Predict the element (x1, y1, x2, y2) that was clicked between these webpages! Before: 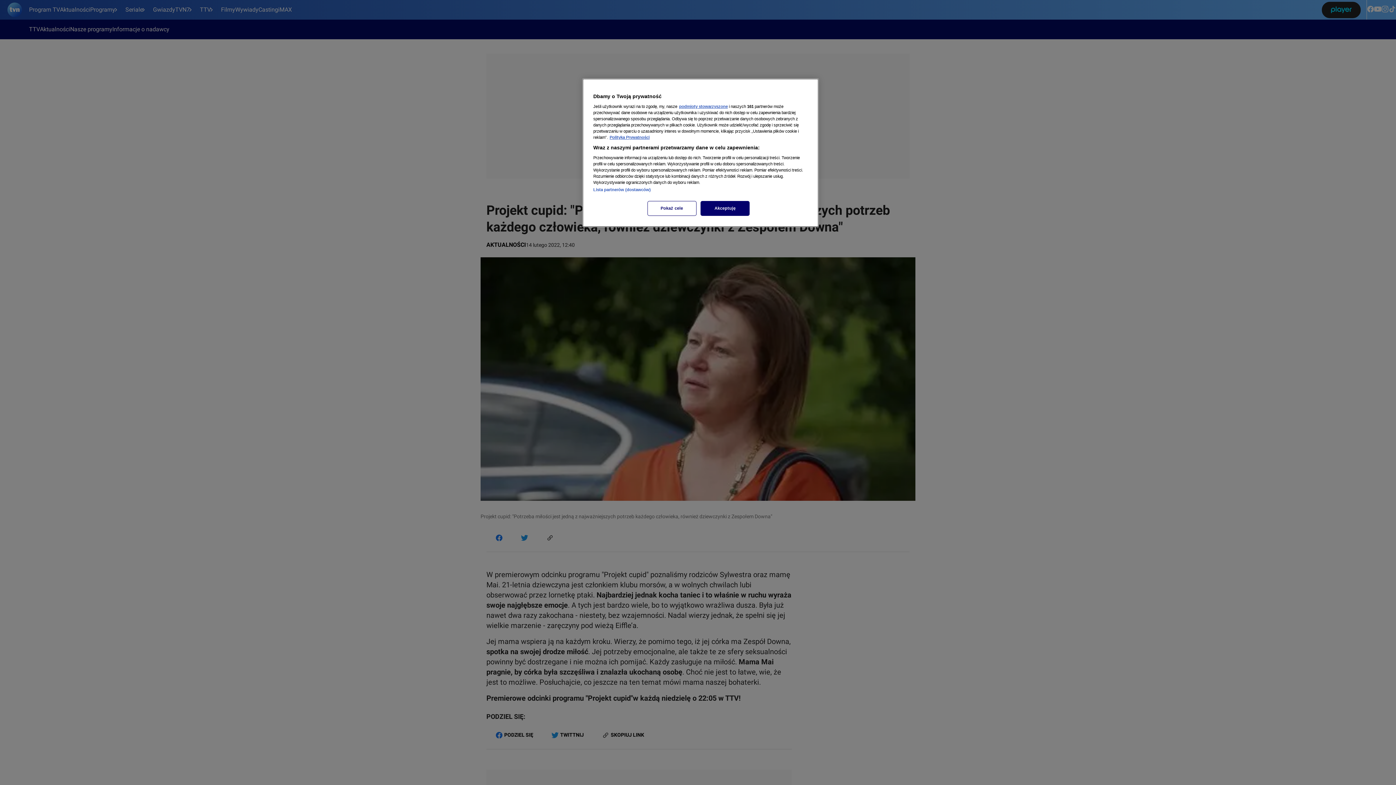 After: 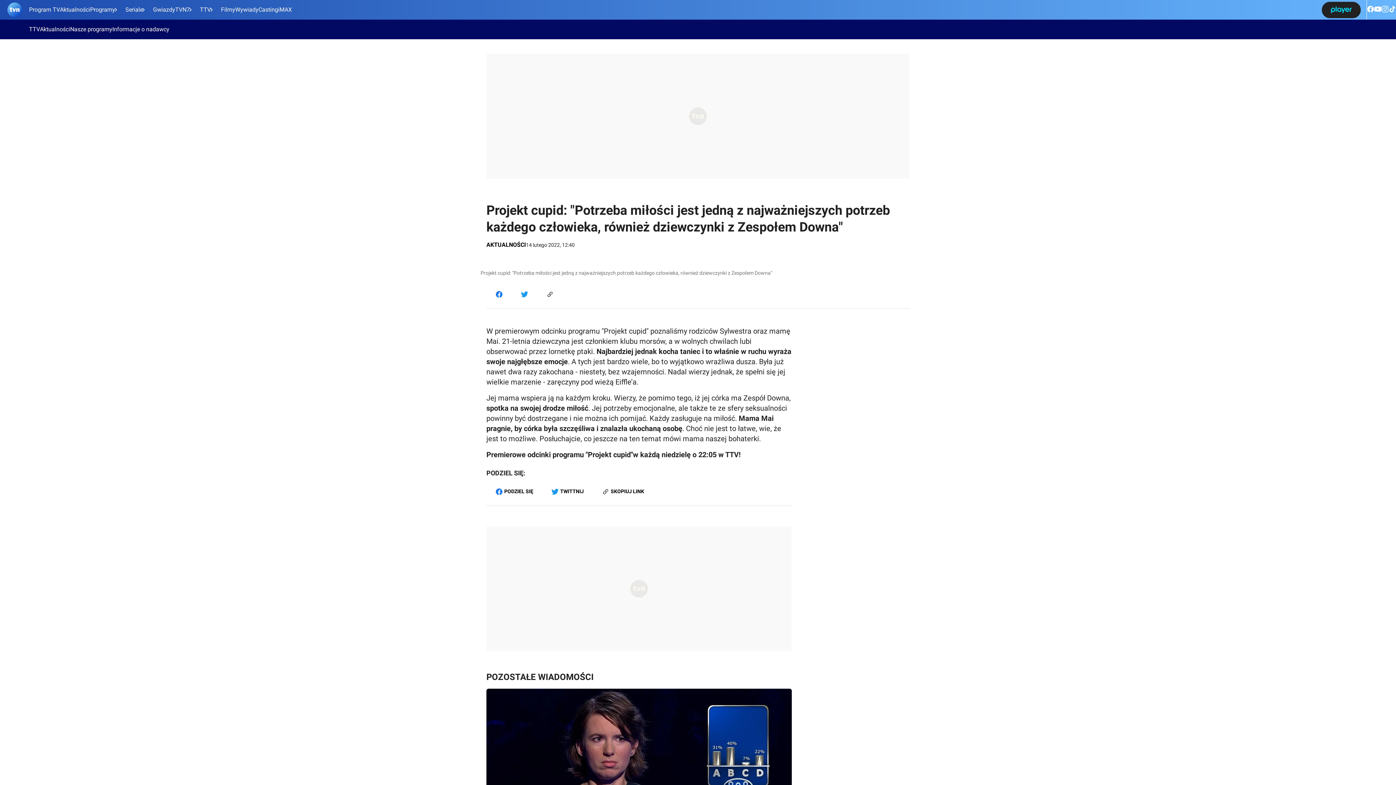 Action: label: Akceptuję bbox: (700, 201, 749, 216)